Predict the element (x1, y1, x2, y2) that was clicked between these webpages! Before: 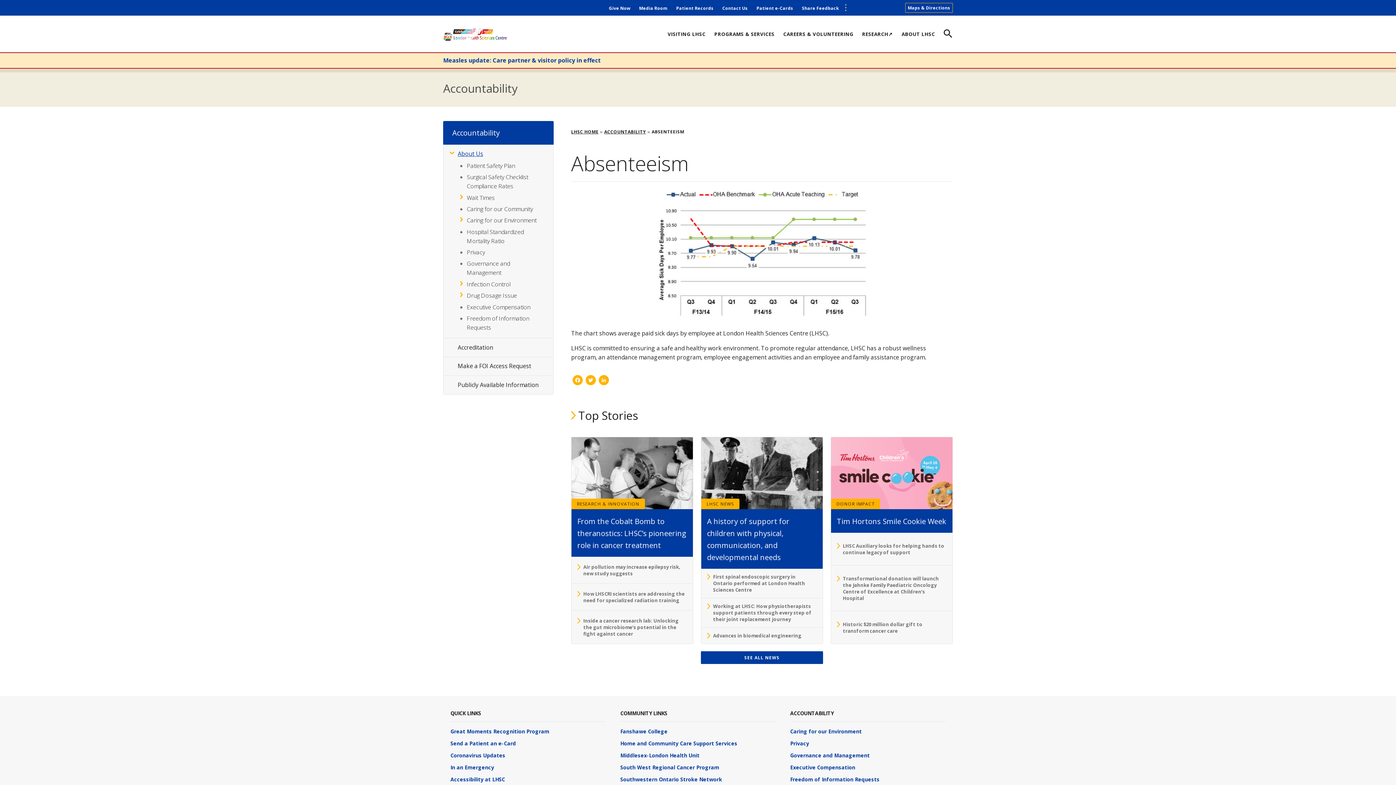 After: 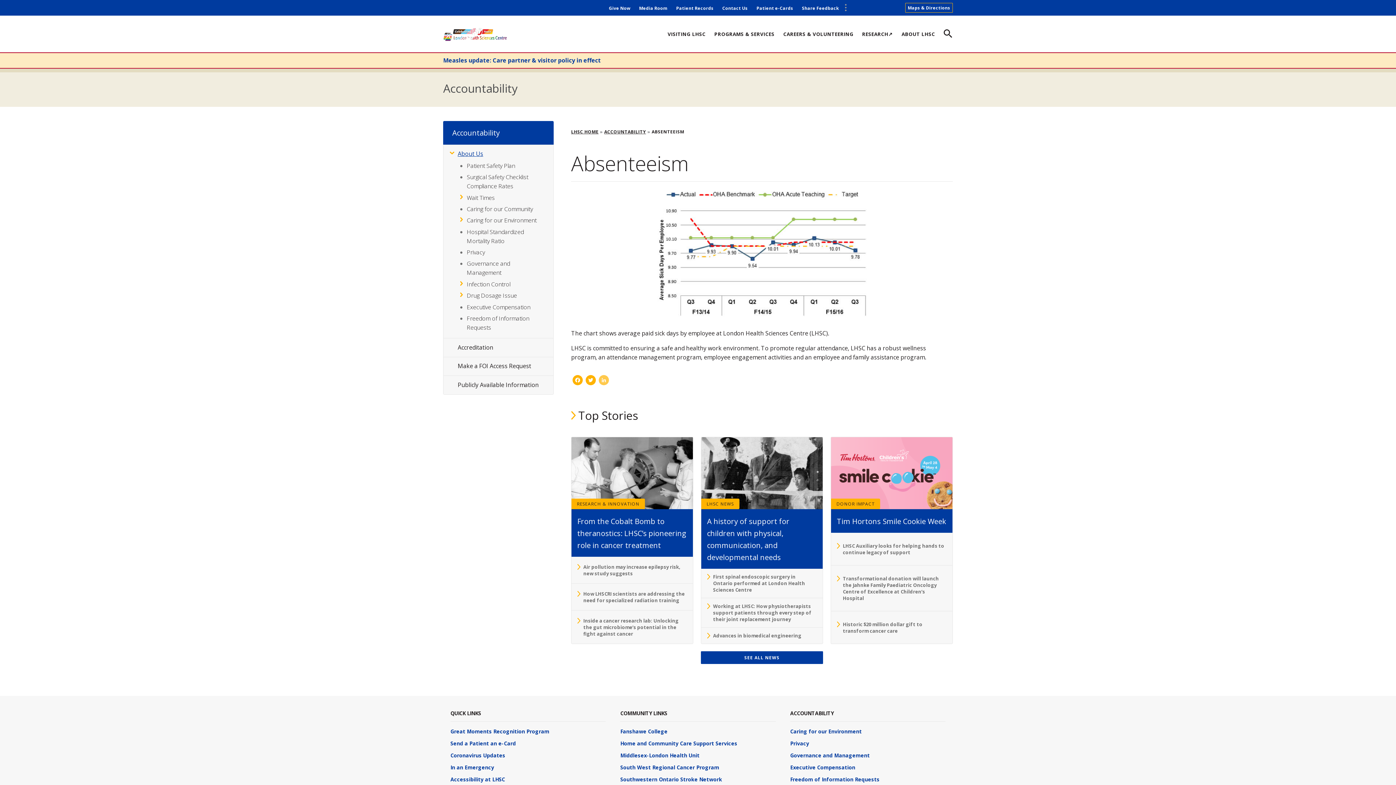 Action: bbox: (597, 367, 610, 394) label: LinkedIn